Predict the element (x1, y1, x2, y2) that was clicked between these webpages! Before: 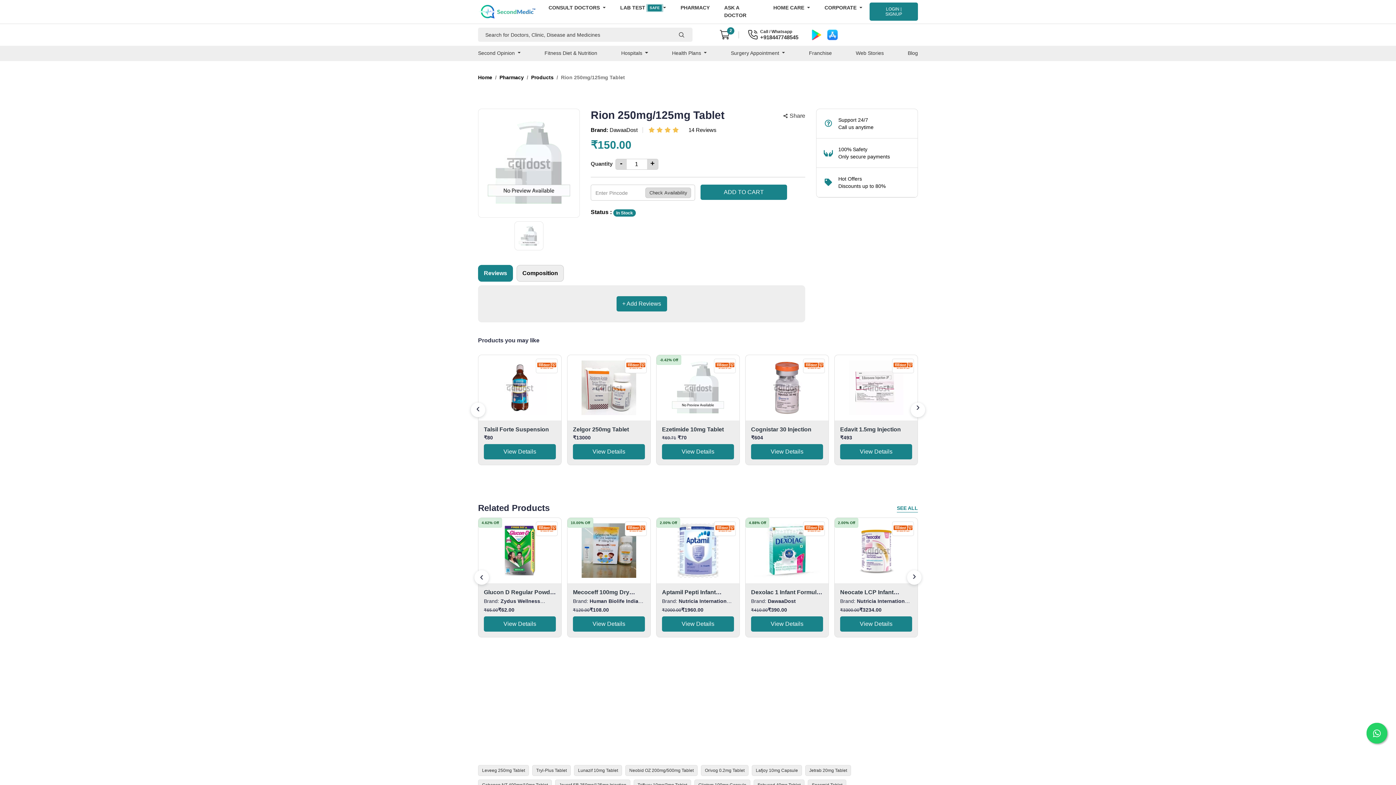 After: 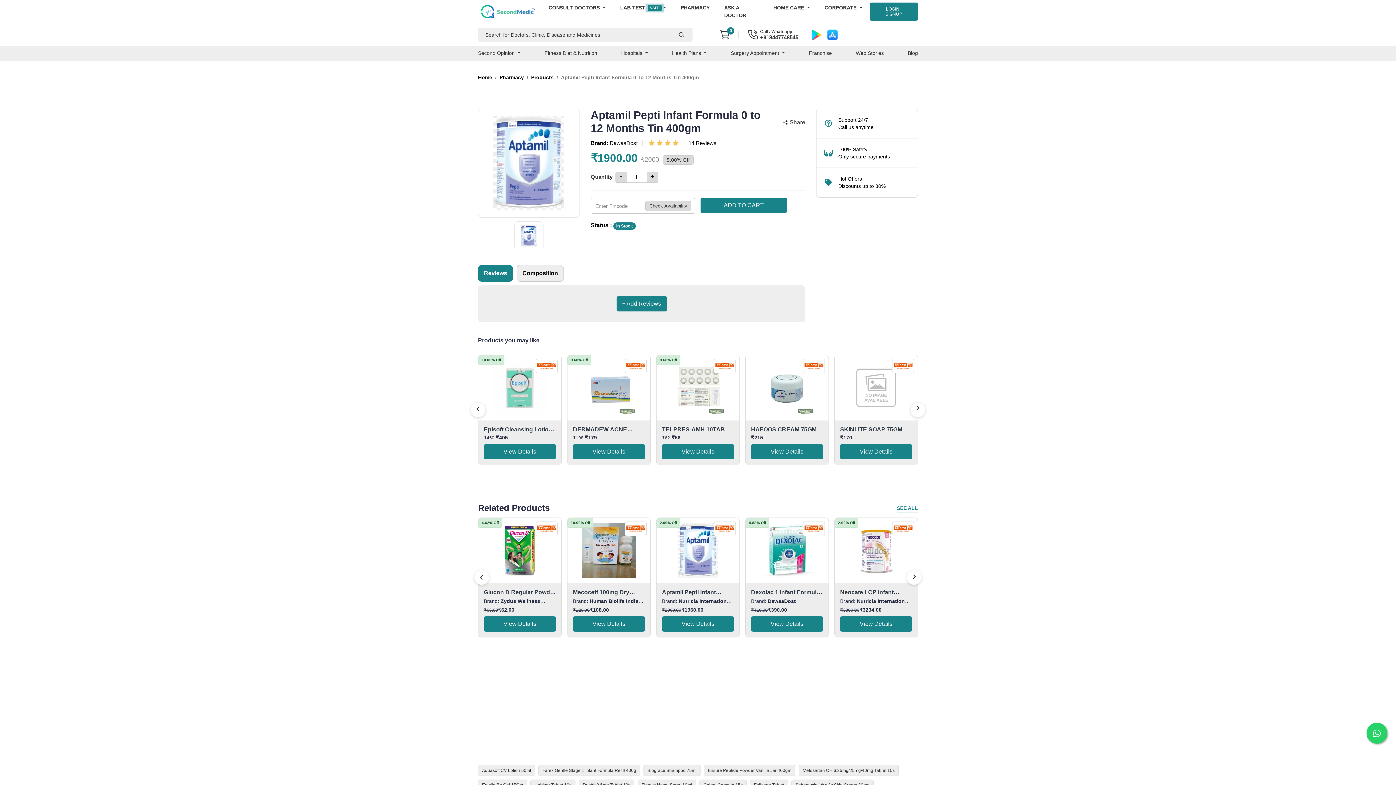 Action: bbox: (656, 523, 739, 578)